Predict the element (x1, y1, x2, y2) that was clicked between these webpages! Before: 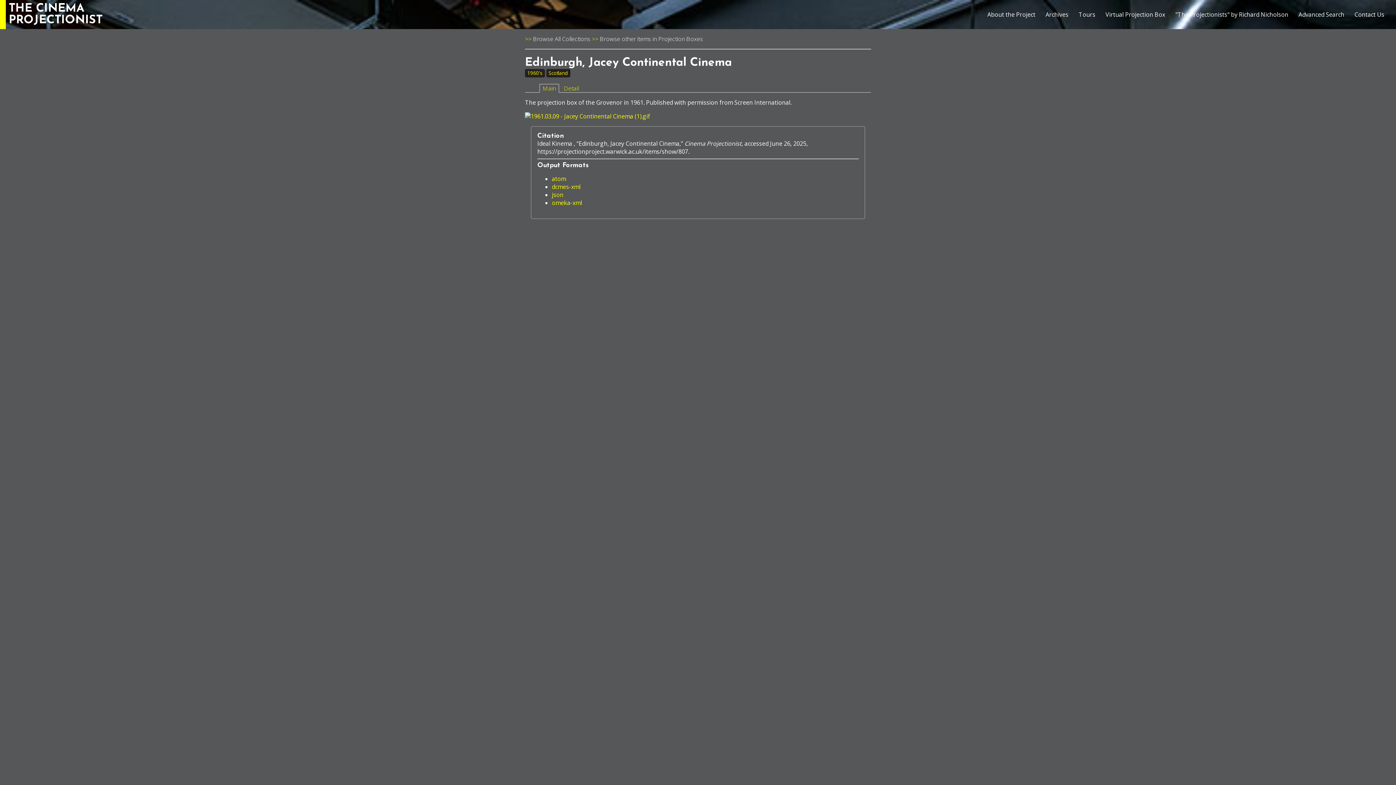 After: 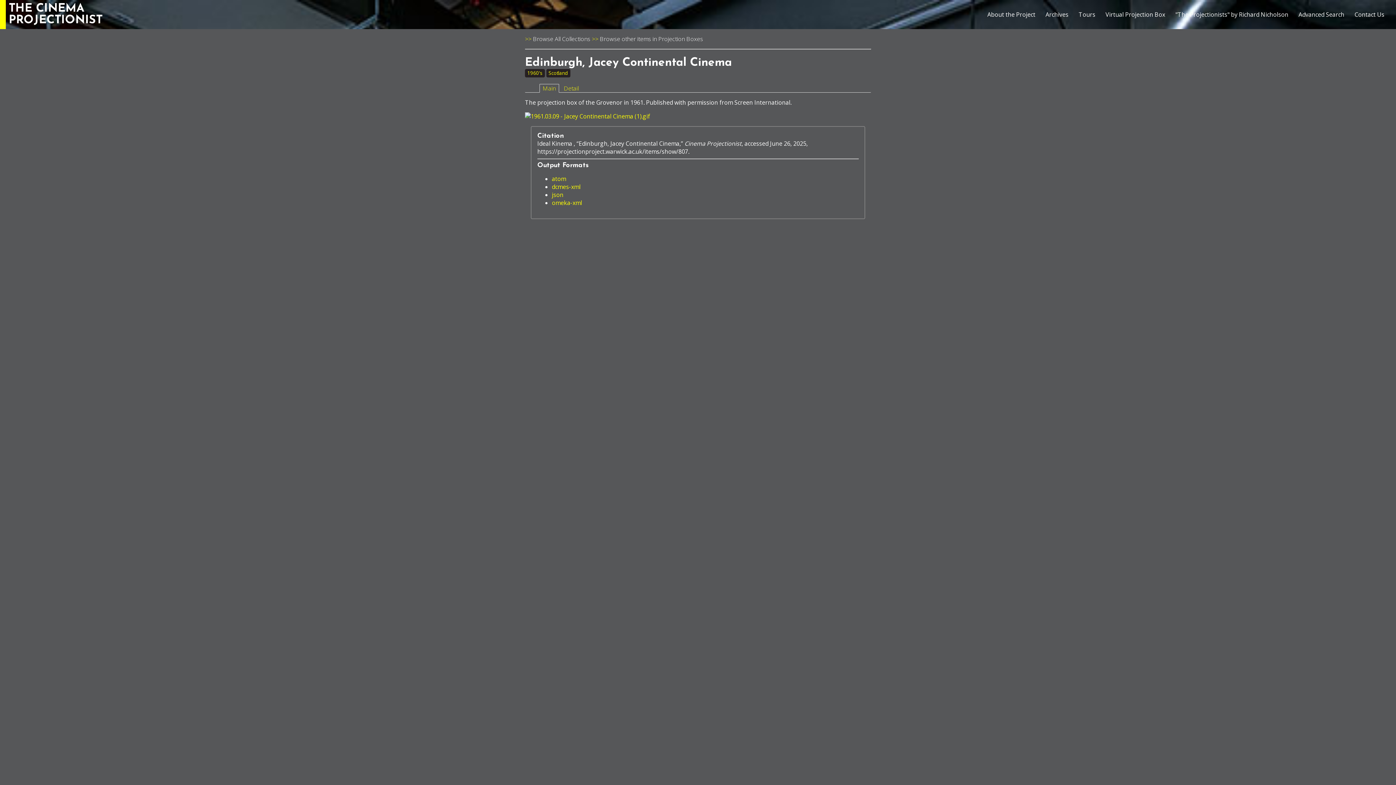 Action: label: Main bbox: (542, 84, 556, 92)